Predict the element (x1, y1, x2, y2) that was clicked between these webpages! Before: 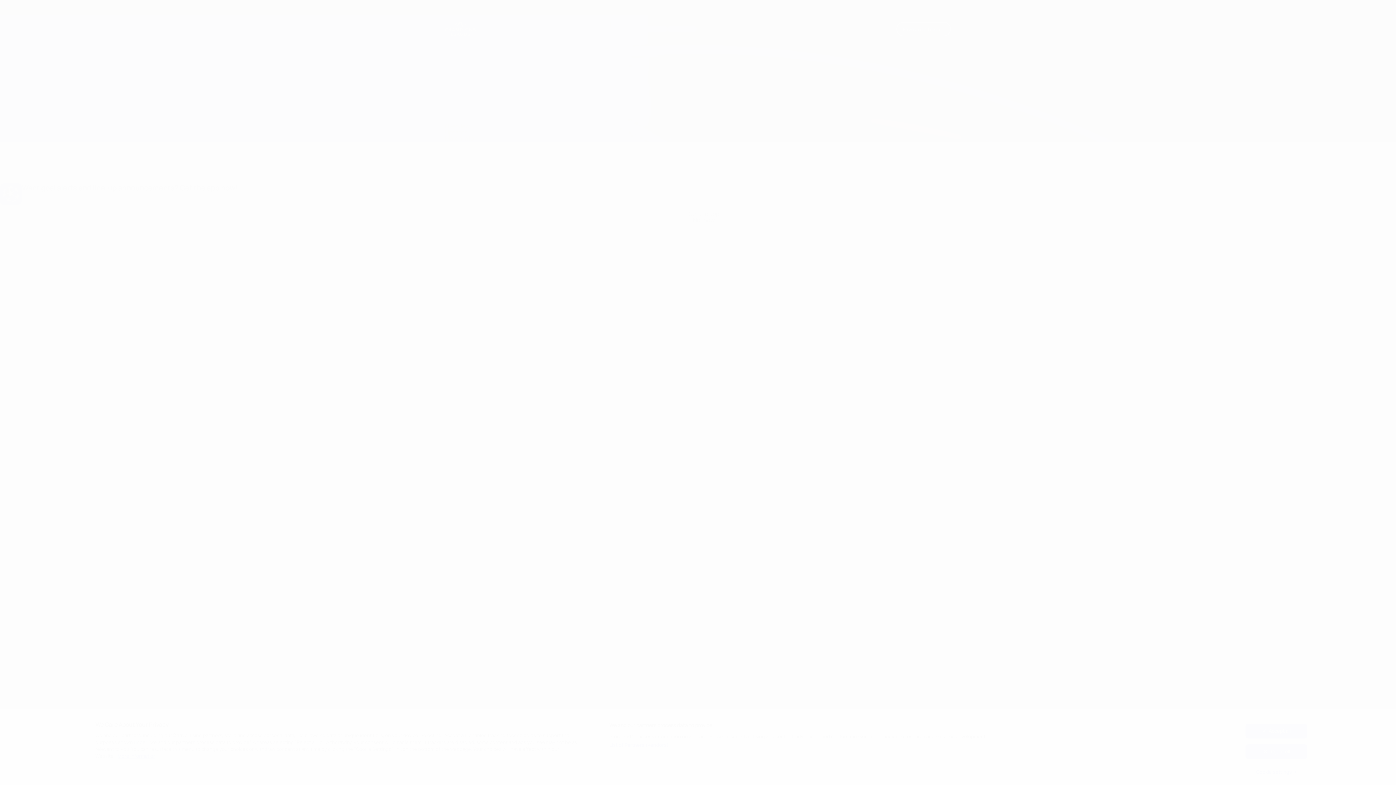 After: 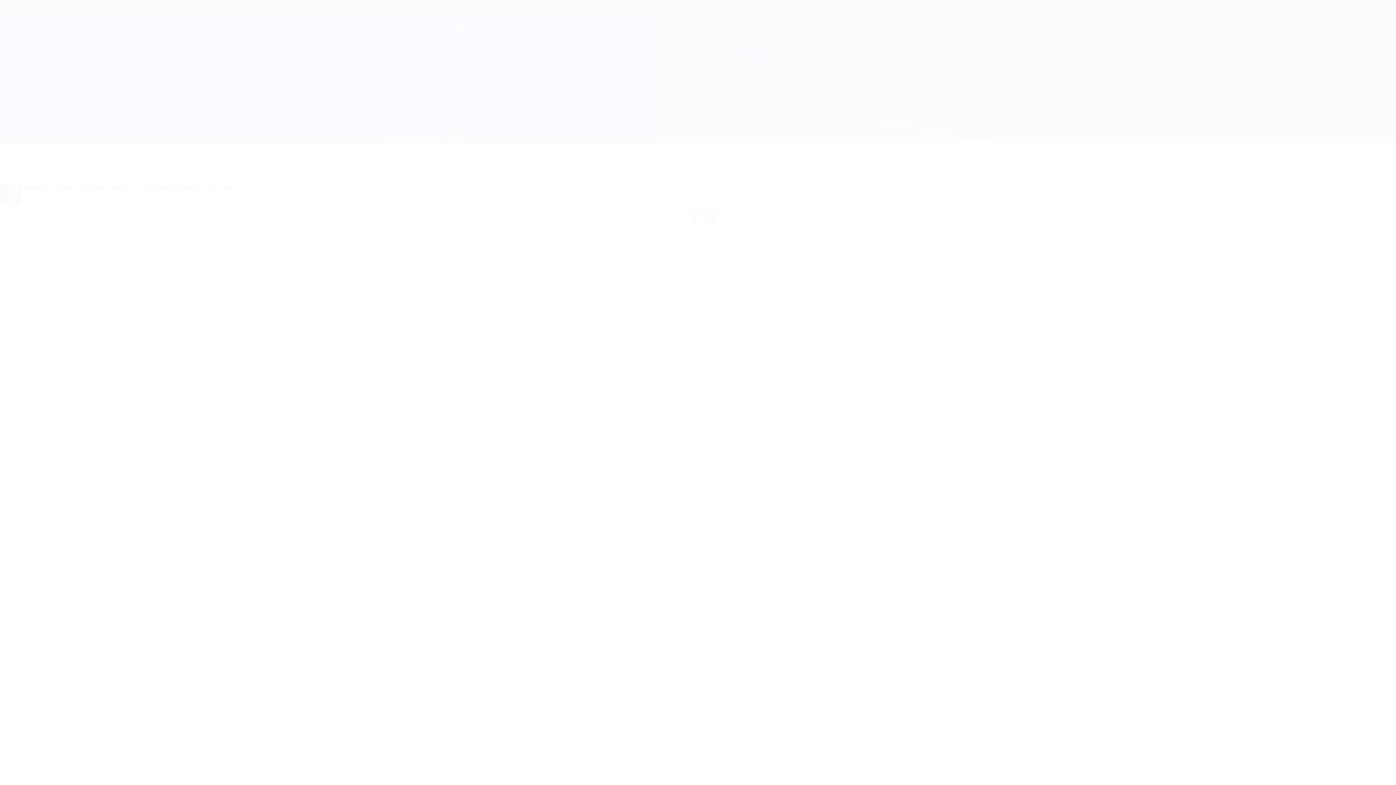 Action: bbox: (1245, 744, 1307, 759) label: Reject all